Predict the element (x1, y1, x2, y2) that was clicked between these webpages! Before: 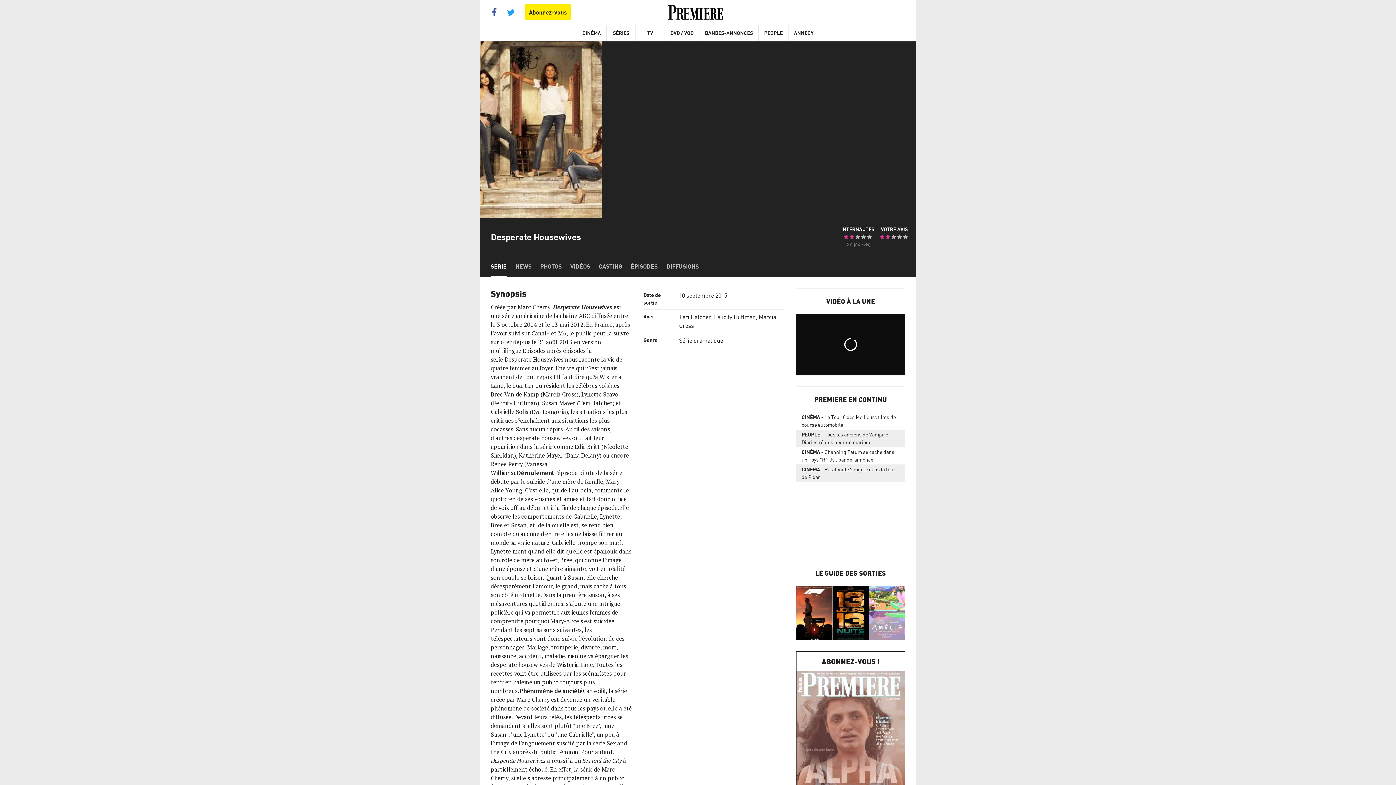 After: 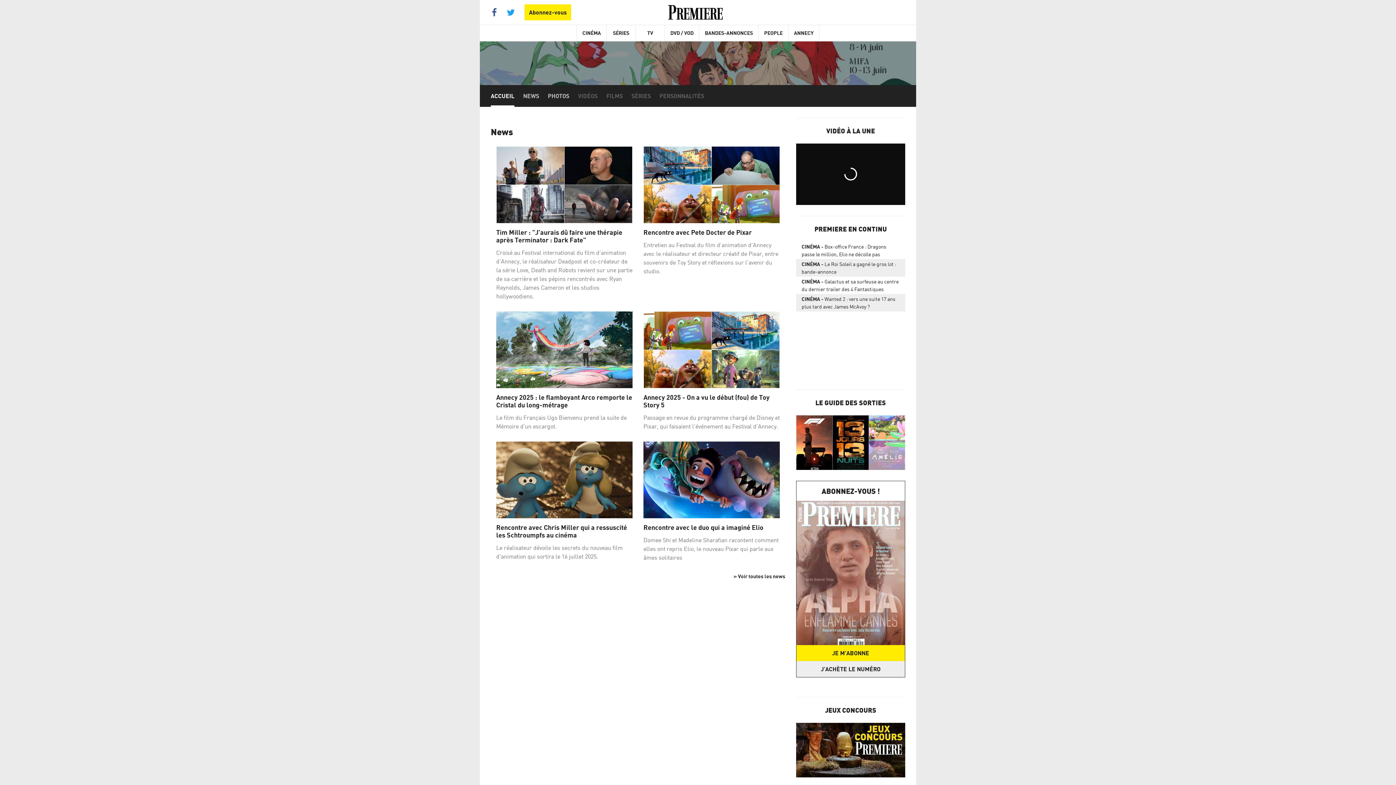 Action: label: ANNECY bbox: (788, 25, 819, 41)